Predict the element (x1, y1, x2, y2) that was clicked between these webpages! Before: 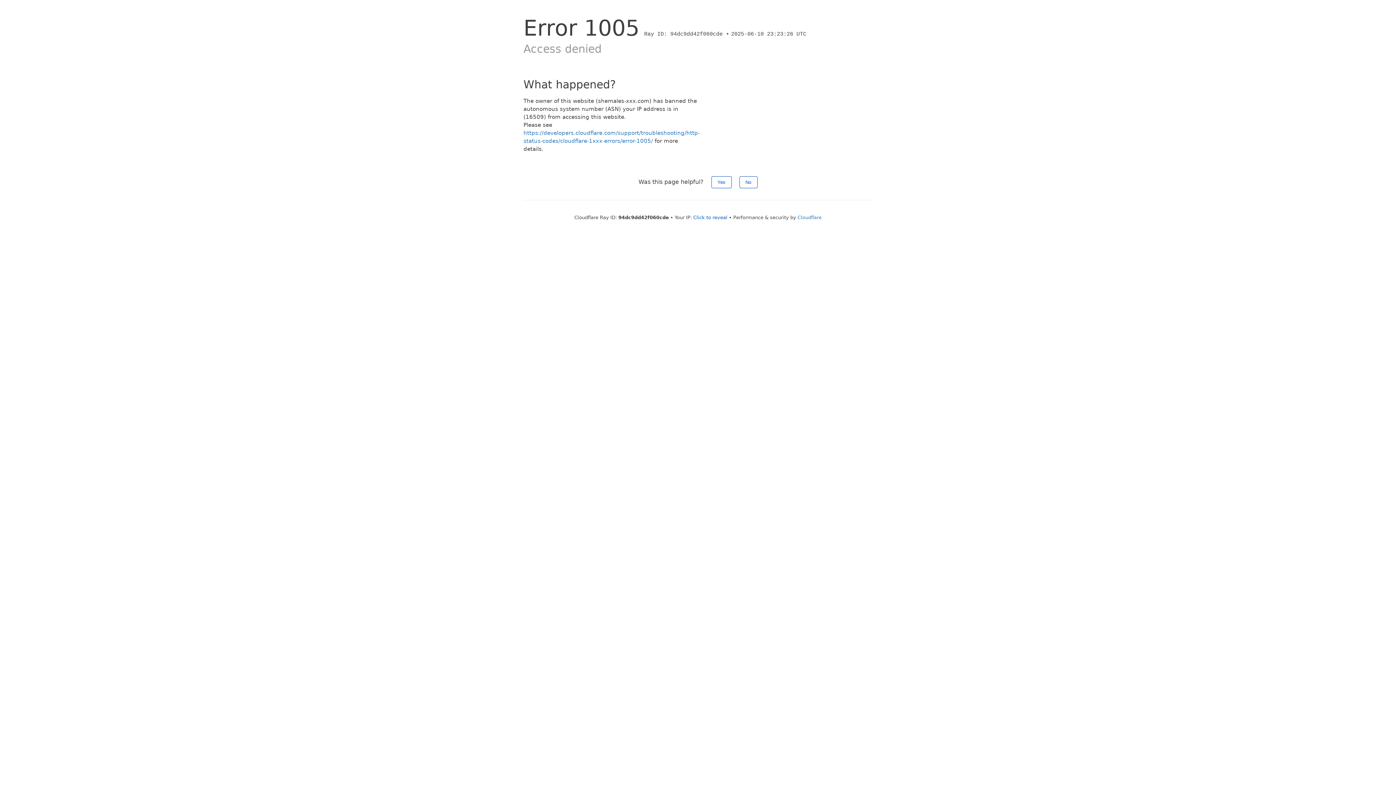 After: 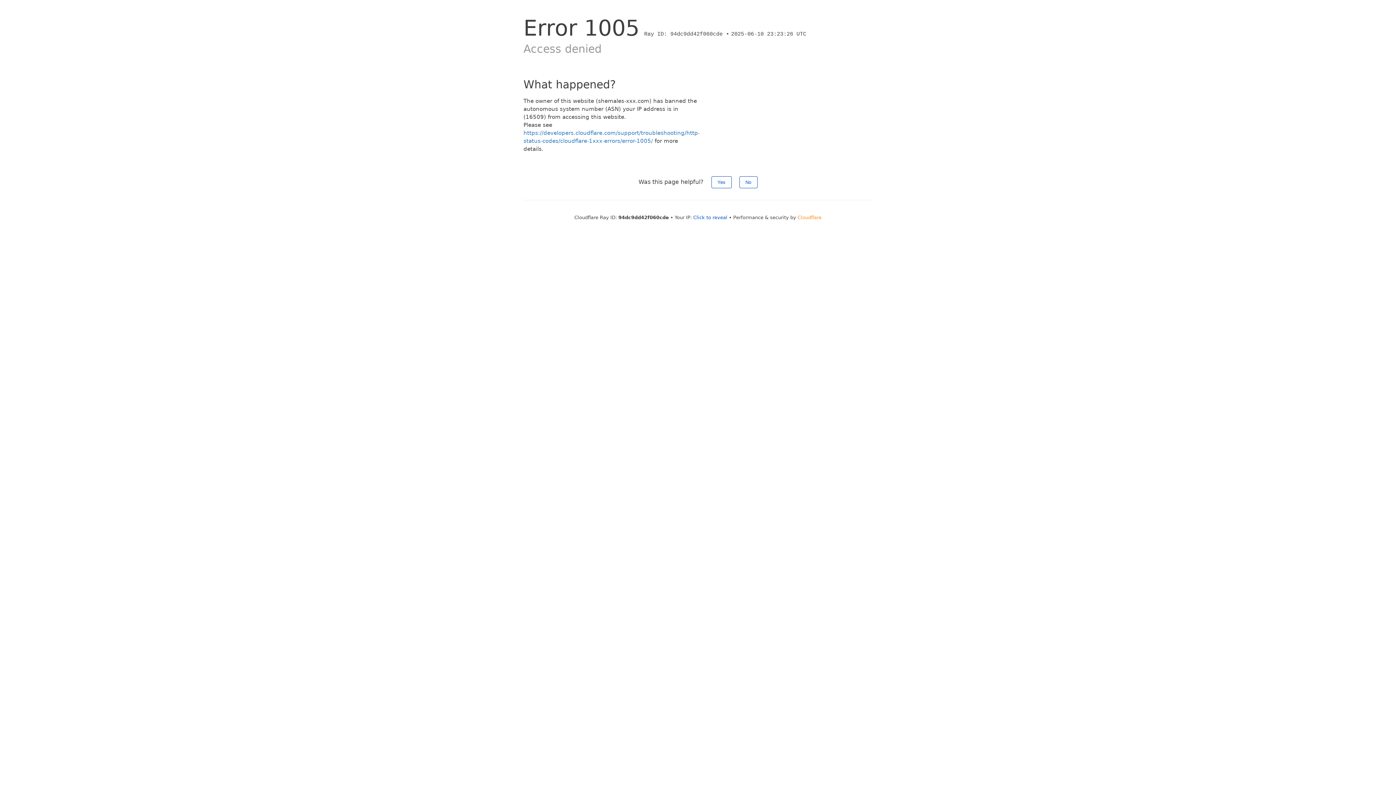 Action: label: Cloudflare bbox: (797, 214, 821, 220)